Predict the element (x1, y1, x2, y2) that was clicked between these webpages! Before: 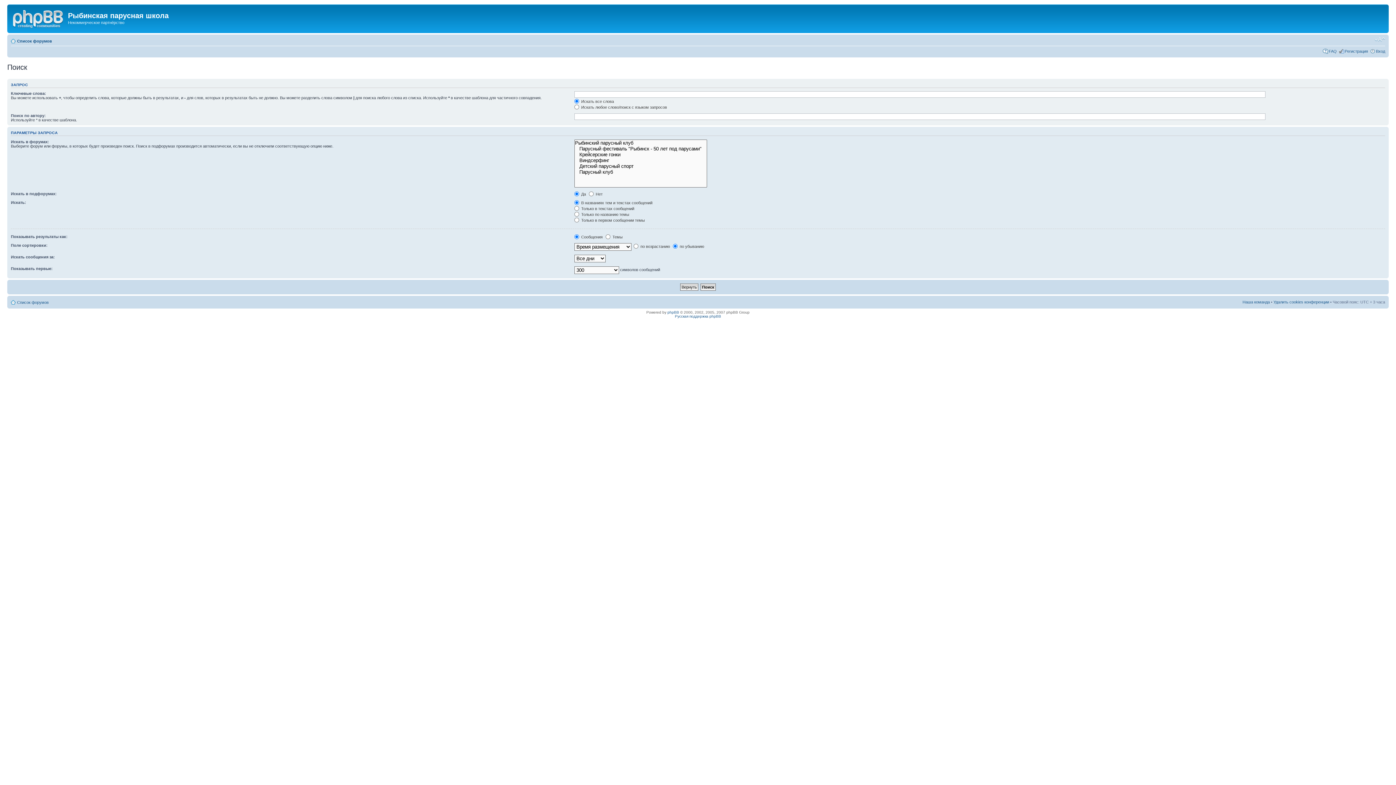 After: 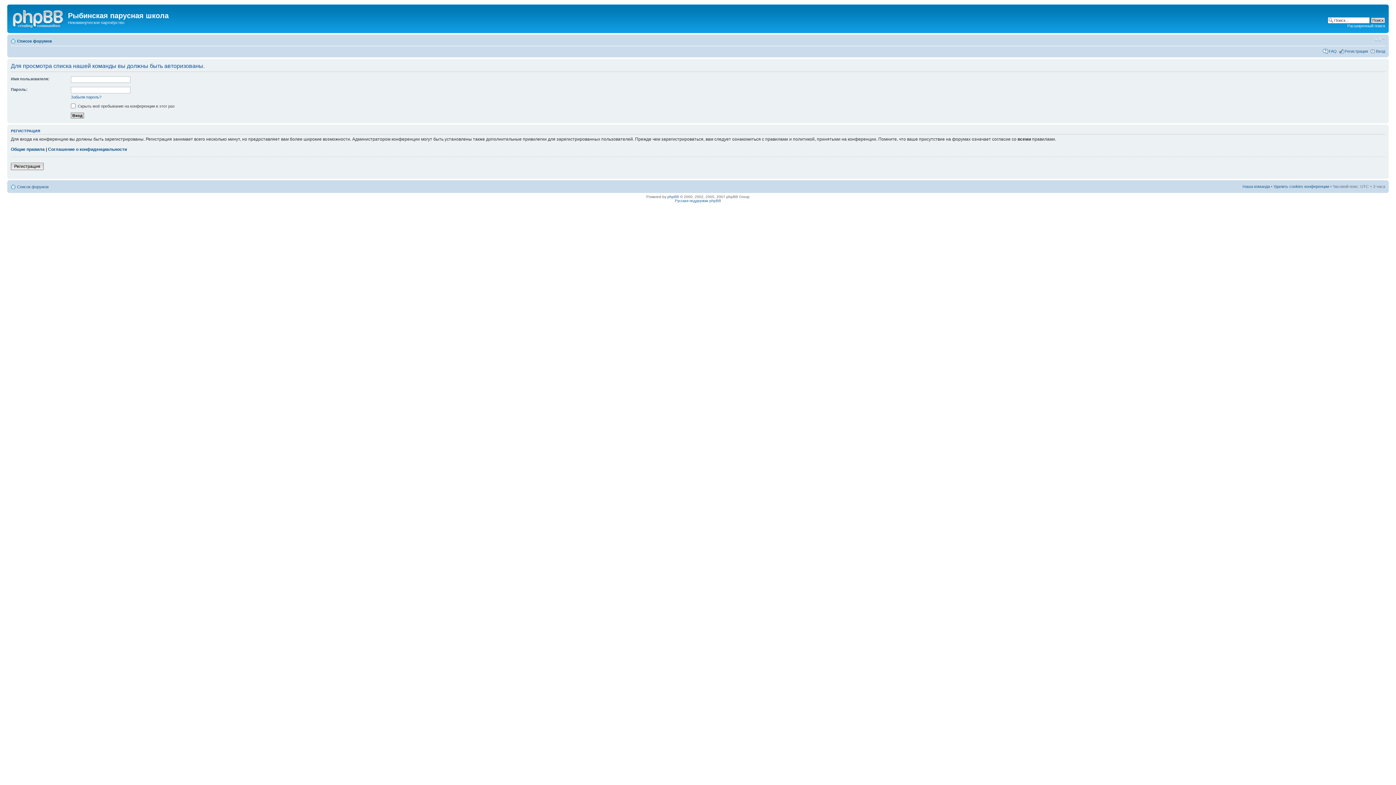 Action: bbox: (1242, 299, 1270, 304) label: Наша команда